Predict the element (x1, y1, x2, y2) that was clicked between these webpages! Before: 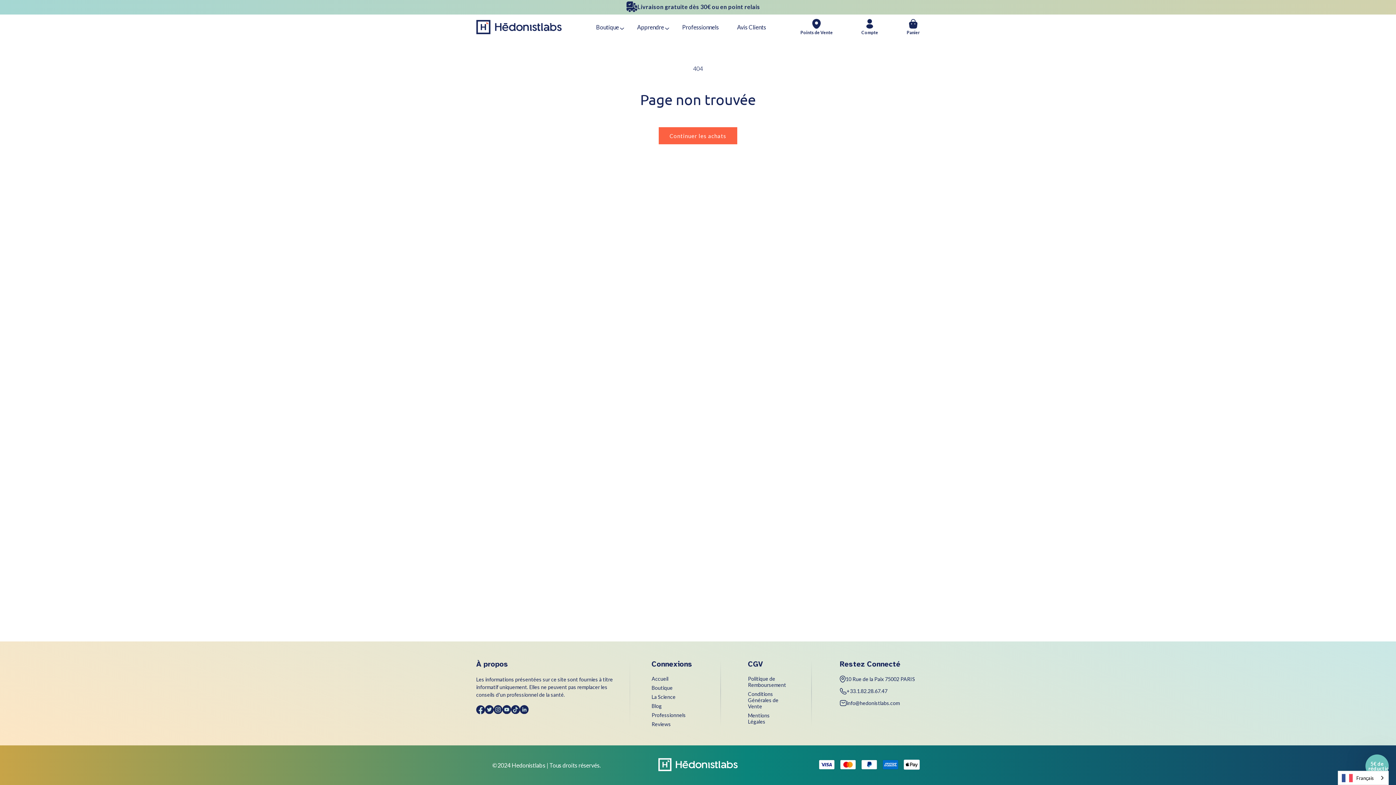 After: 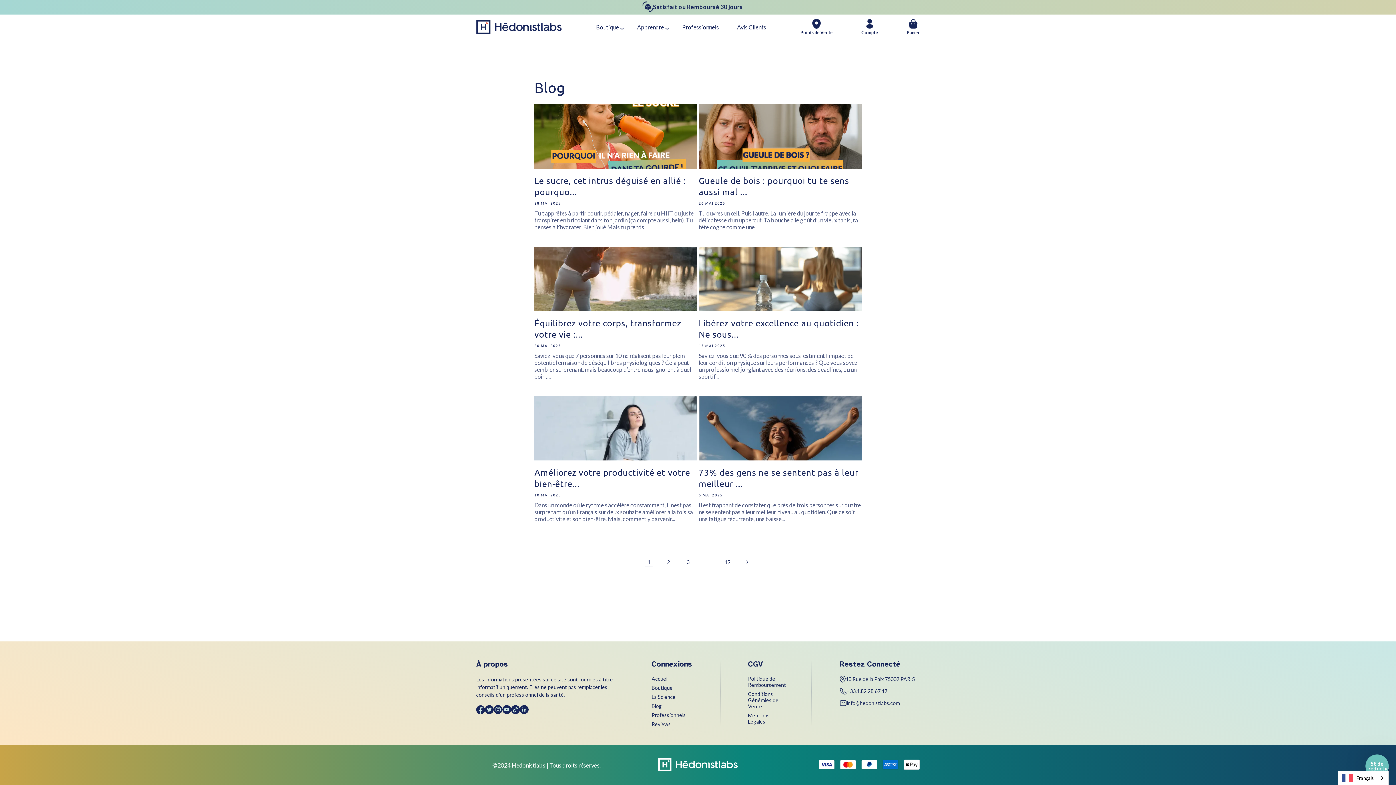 Action: label: Blog bbox: (651, 703, 662, 709)